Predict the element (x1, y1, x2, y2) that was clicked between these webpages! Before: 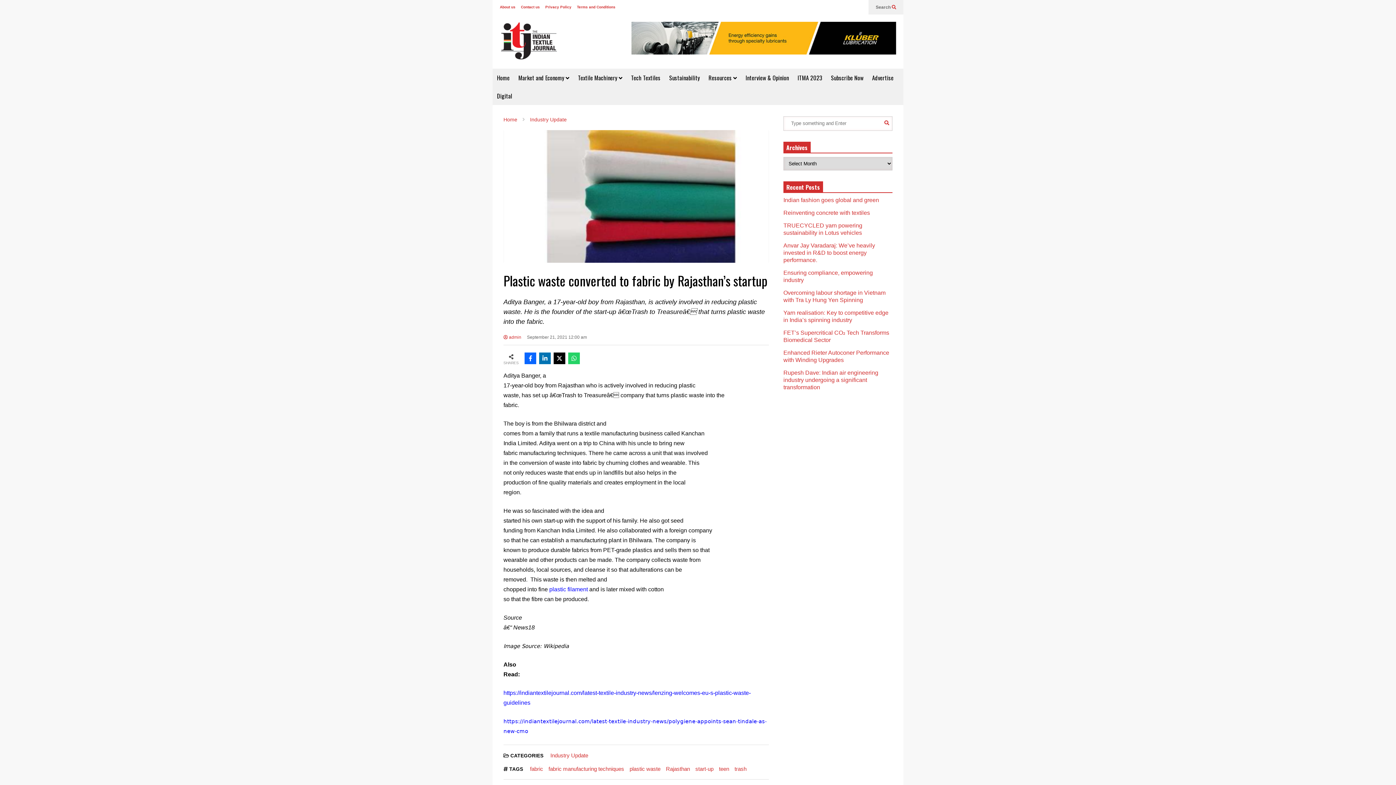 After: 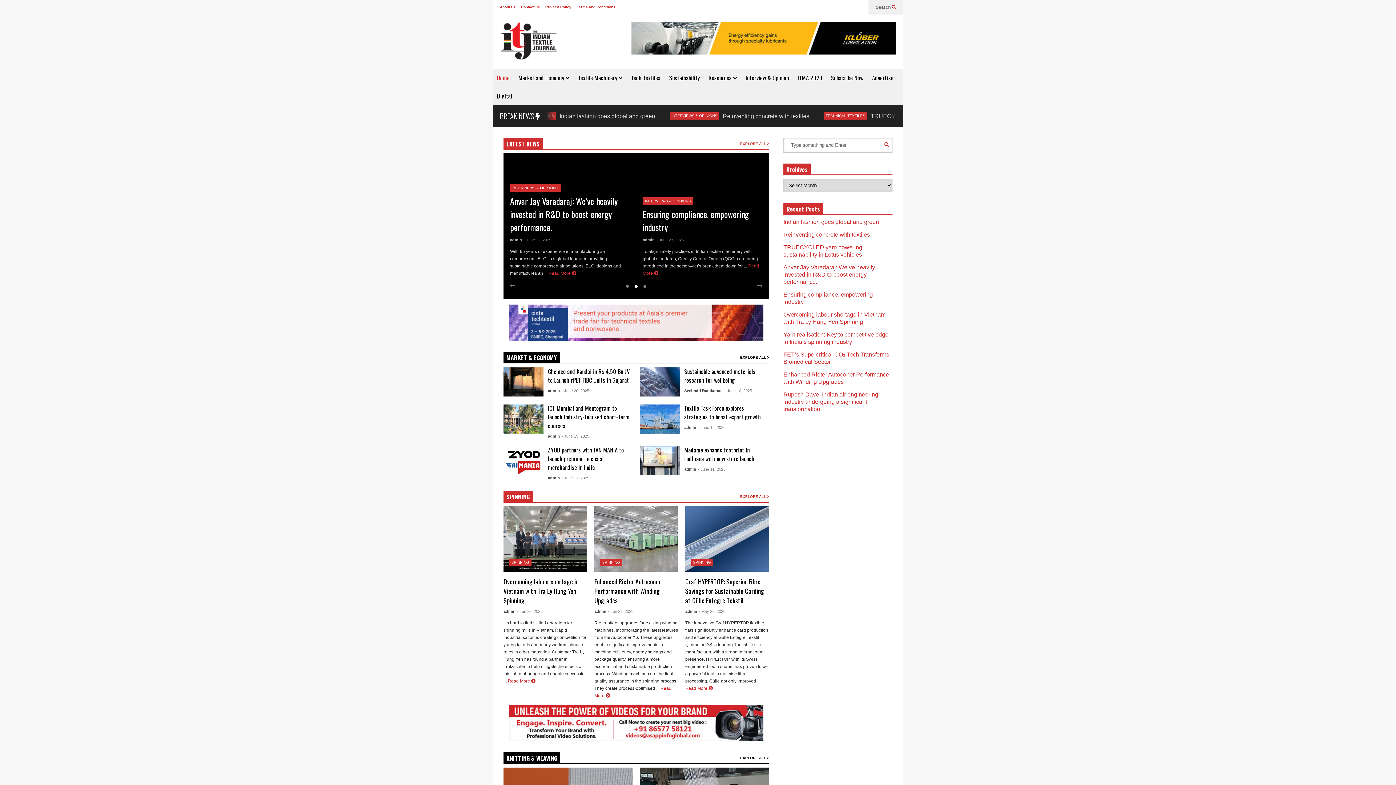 Action: label: Home bbox: (492, 68, 514, 86)